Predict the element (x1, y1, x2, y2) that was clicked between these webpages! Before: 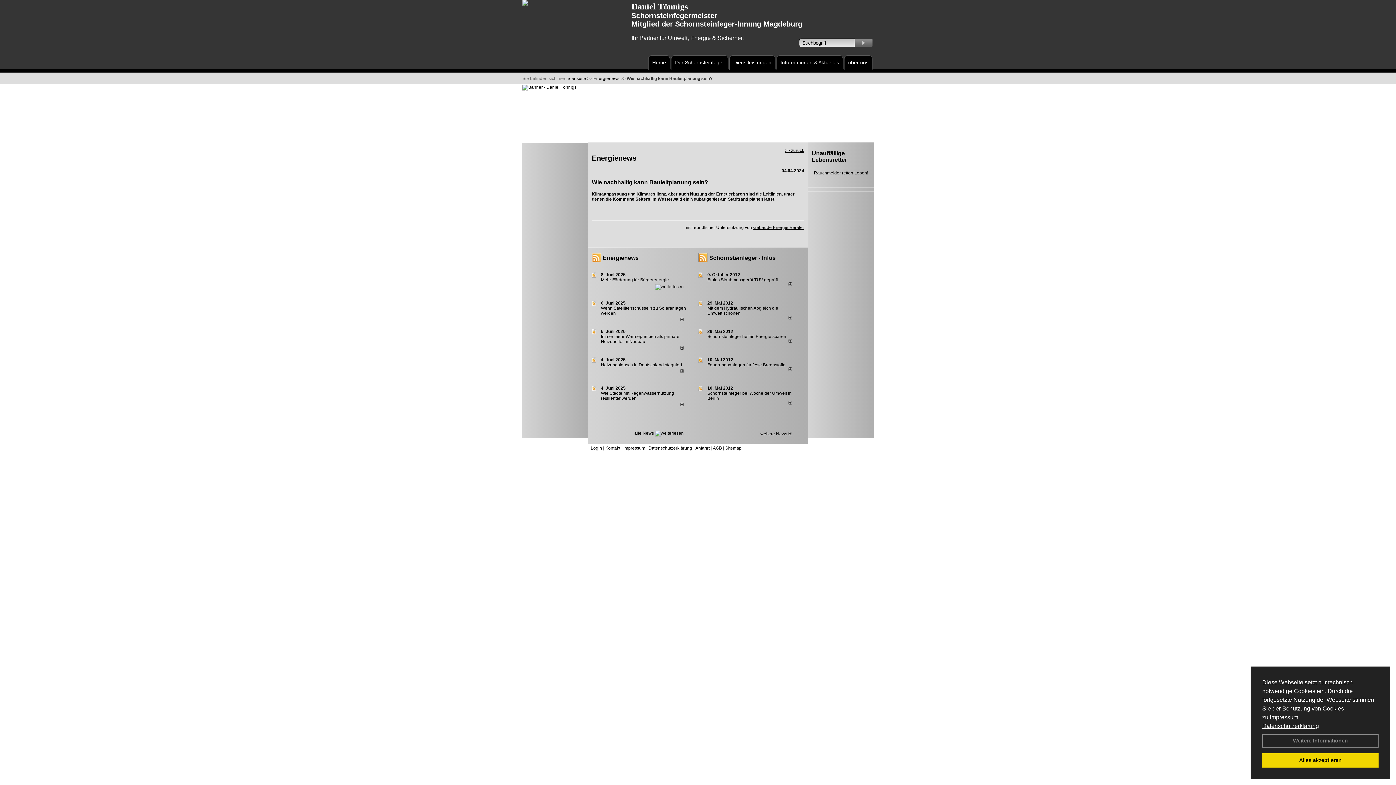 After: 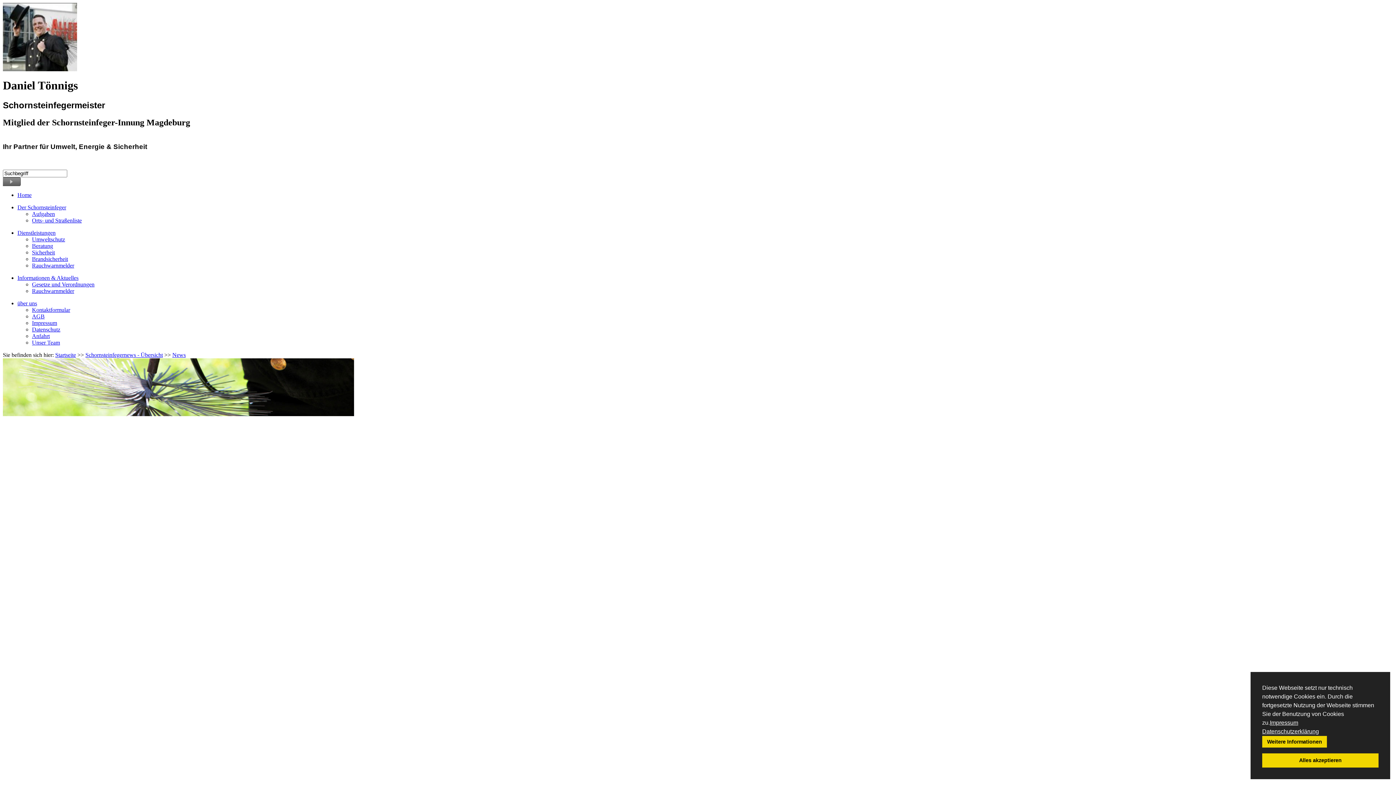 Action: bbox: (788, 400, 792, 405)